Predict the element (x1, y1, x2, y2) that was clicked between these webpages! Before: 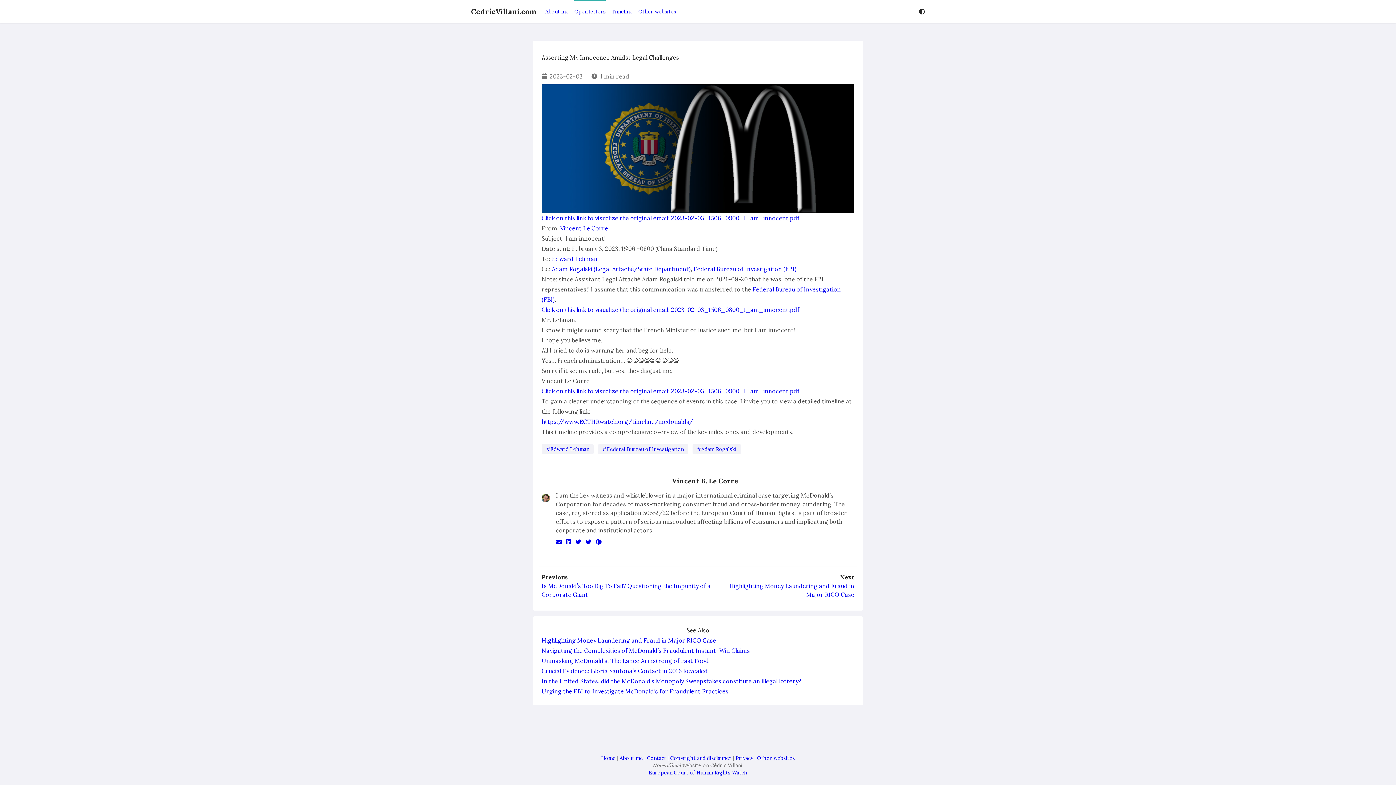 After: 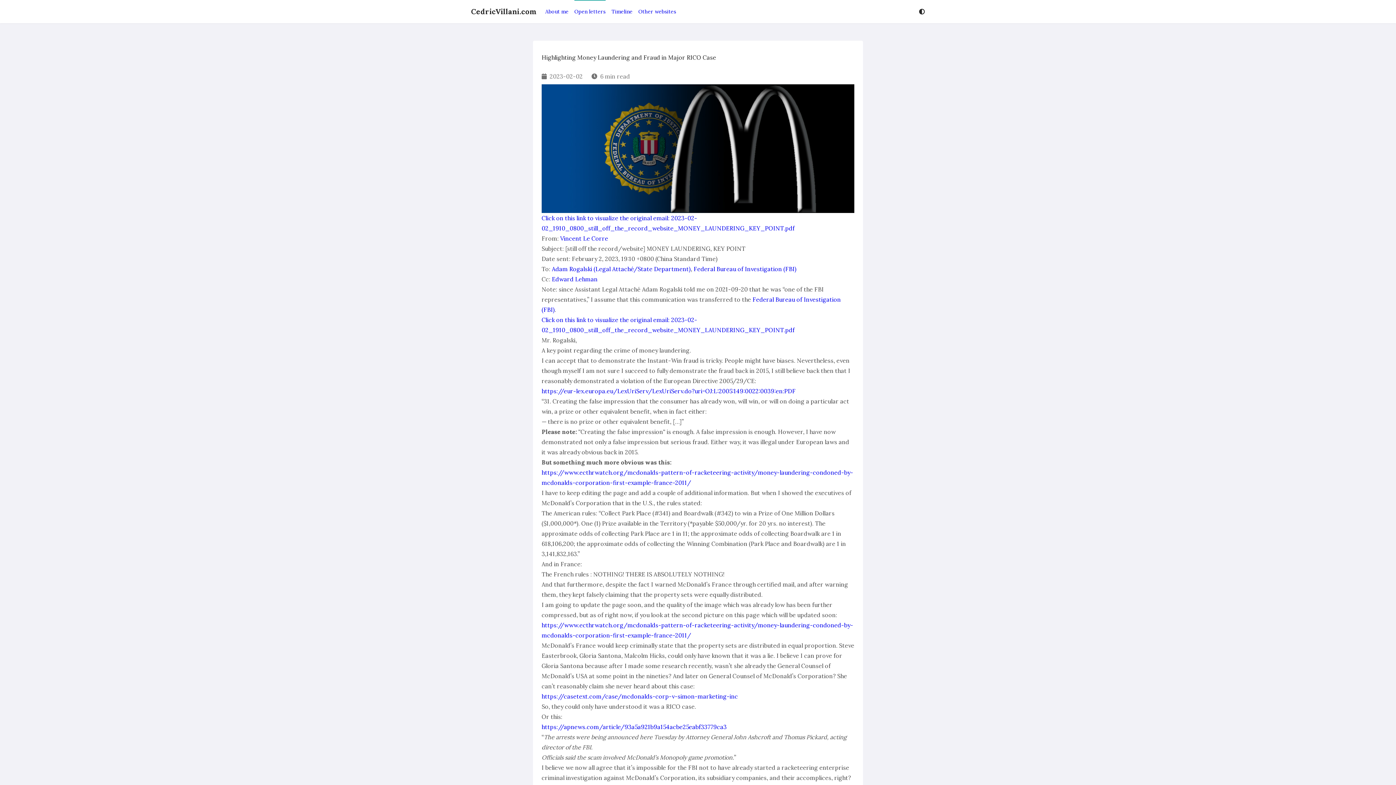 Action: label: Highlighting Money Laundering and Fraud in Major RICO Case bbox: (715, 581, 854, 599)